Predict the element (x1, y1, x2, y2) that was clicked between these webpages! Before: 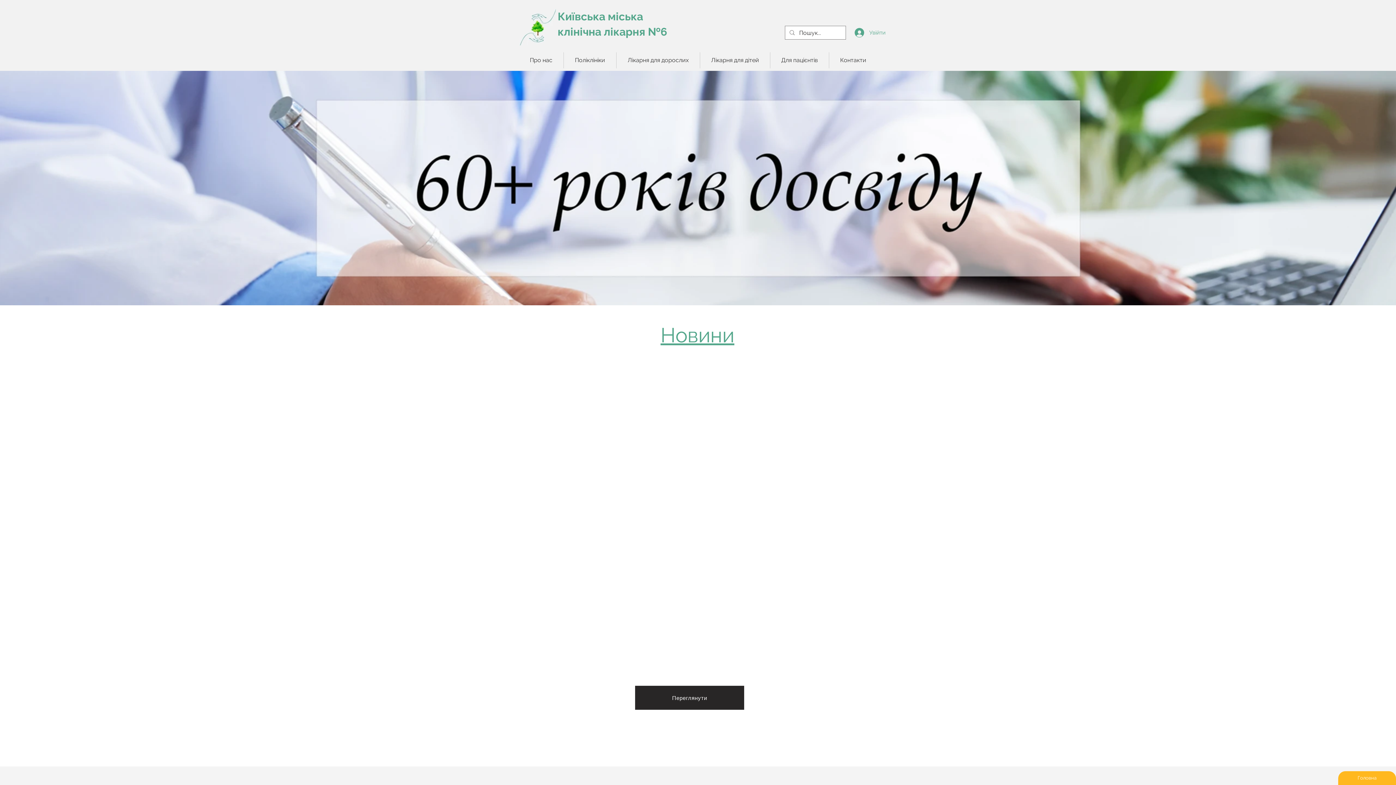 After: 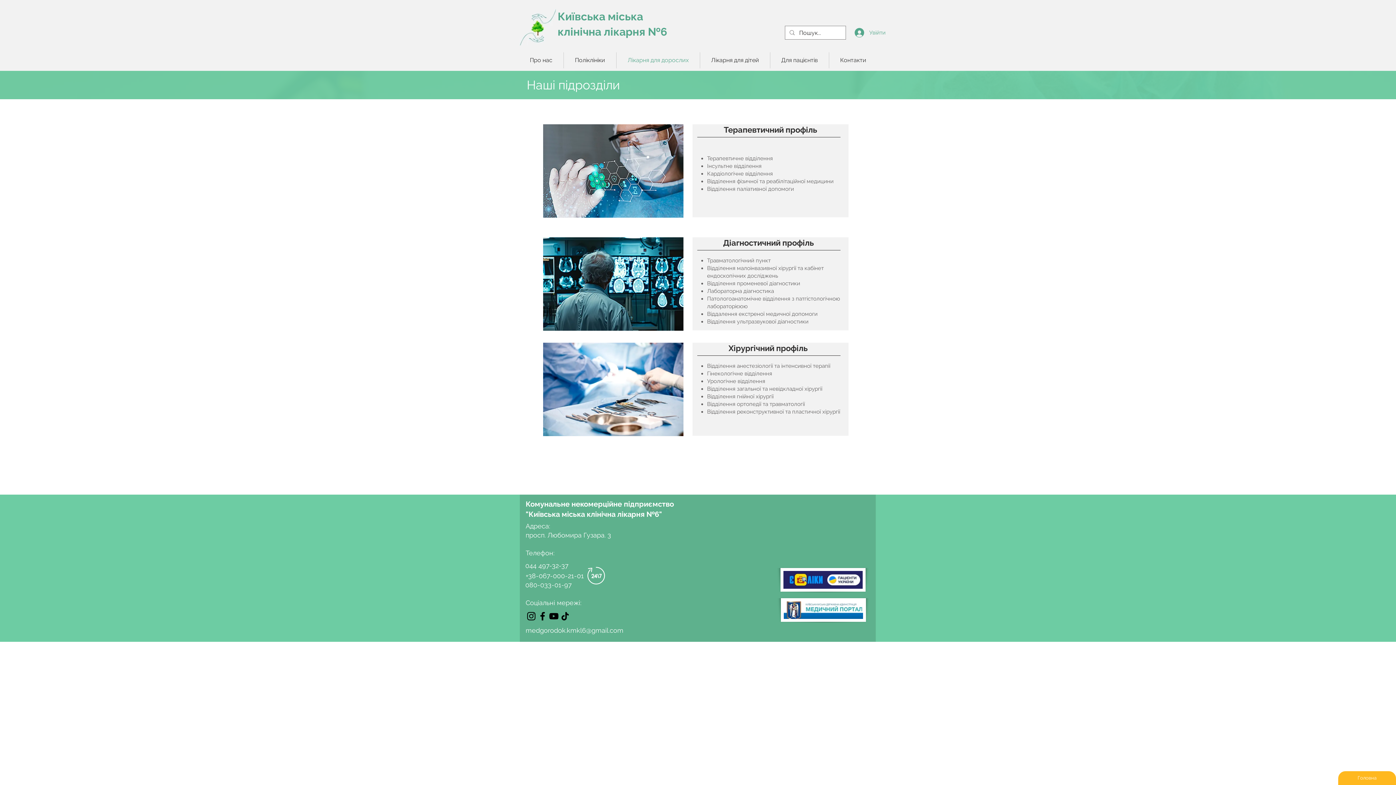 Action: label: Лікарня для дорослих bbox: (616, 52, 700, 68)